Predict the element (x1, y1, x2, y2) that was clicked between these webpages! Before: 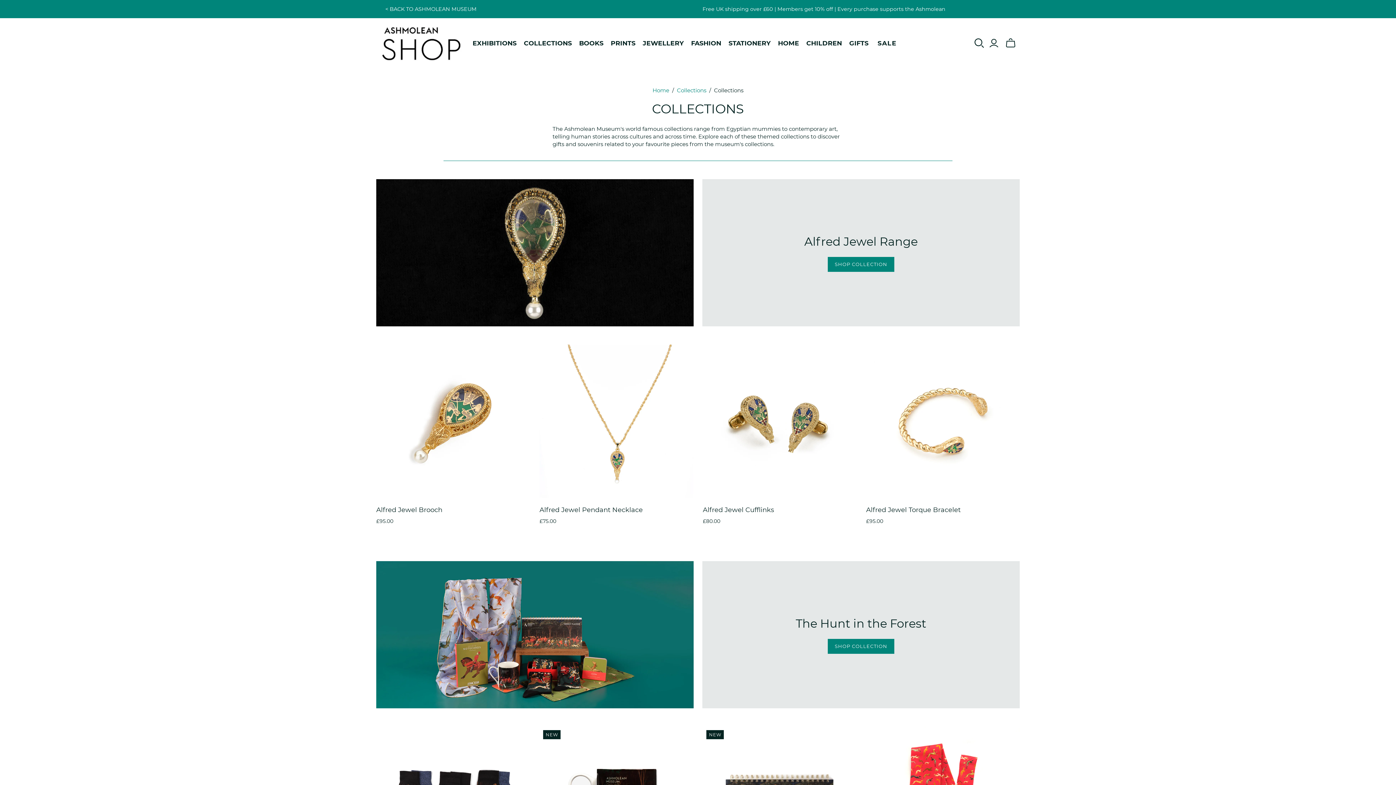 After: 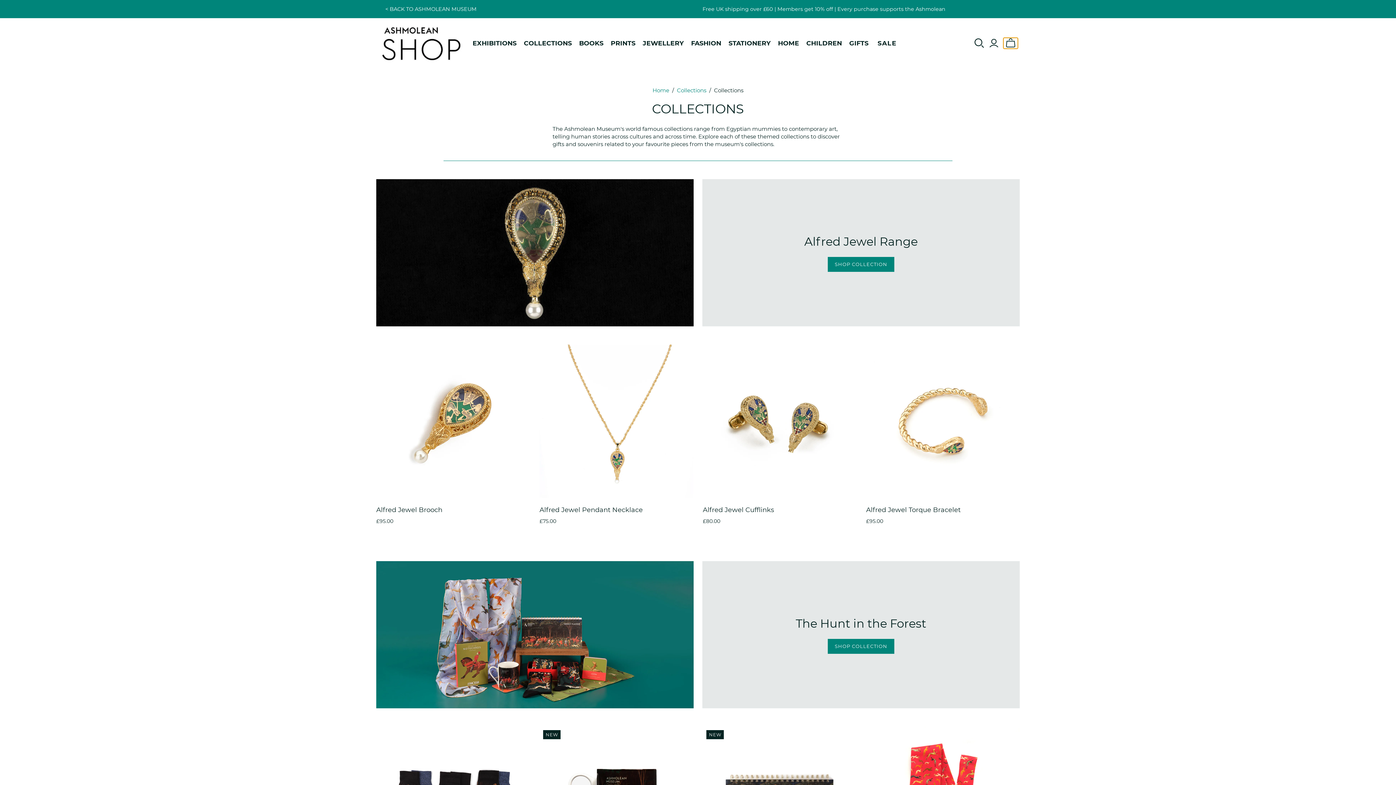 Action: label: Toggle mini basket bbox: (1003, 37, 1018, 48)